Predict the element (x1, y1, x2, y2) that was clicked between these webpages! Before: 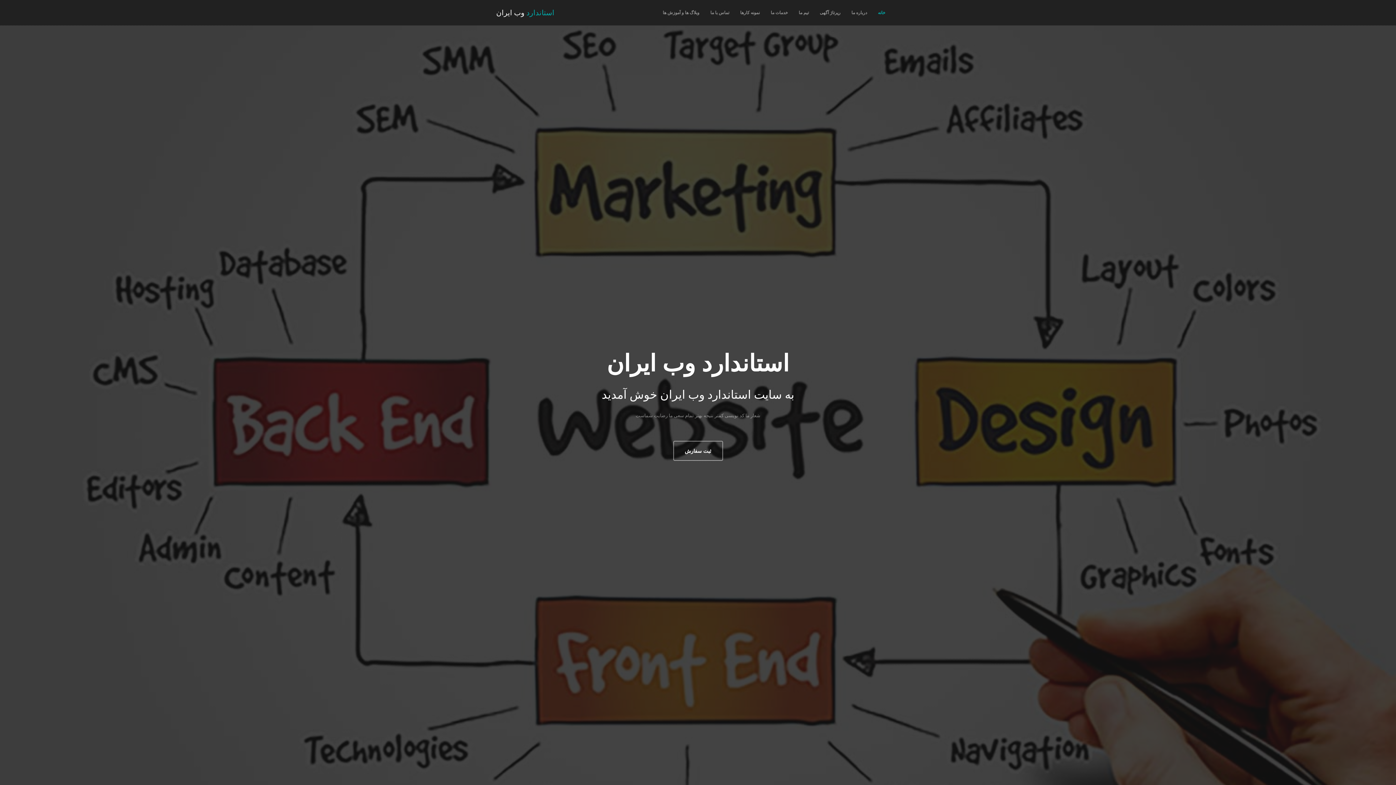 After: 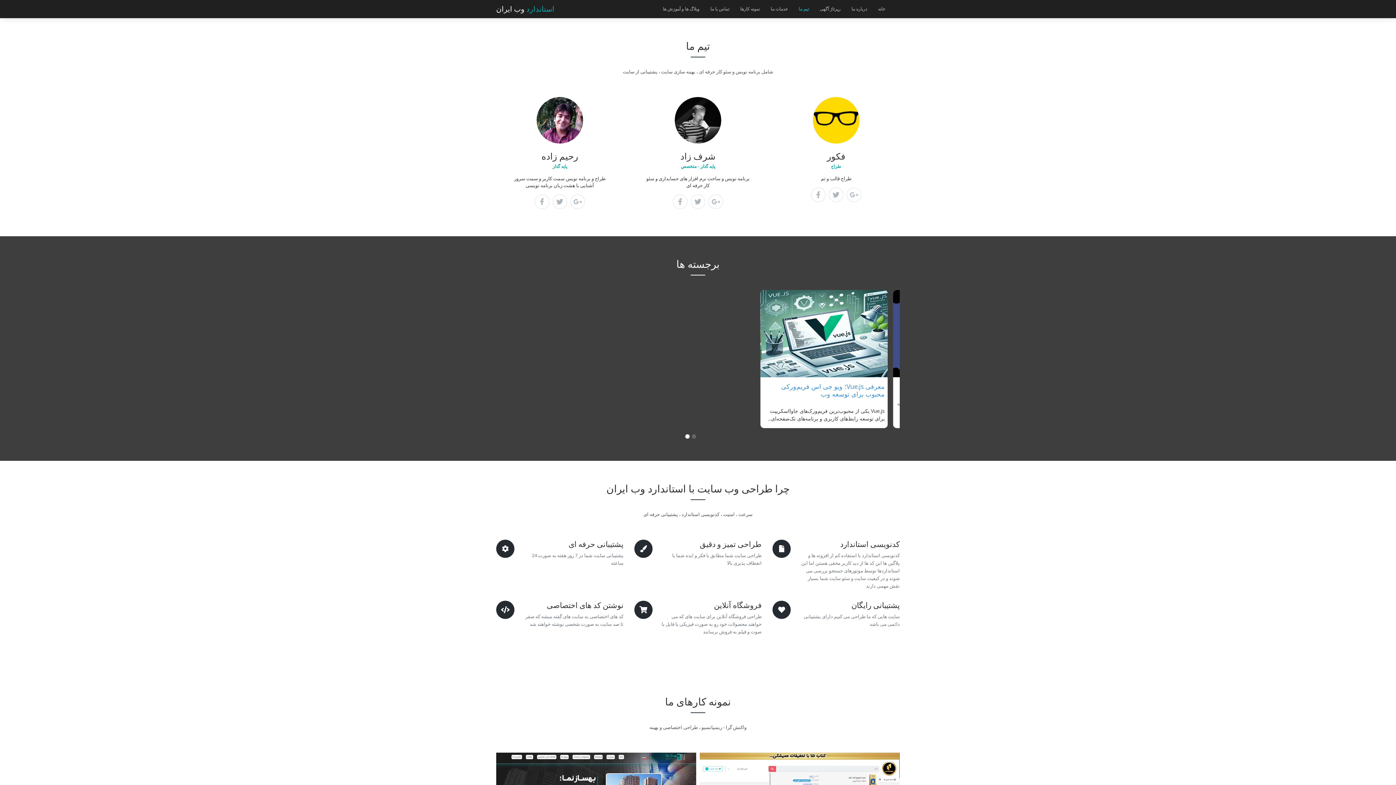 Action: bbox: (793, 0, 814, 25) label: تیم ما